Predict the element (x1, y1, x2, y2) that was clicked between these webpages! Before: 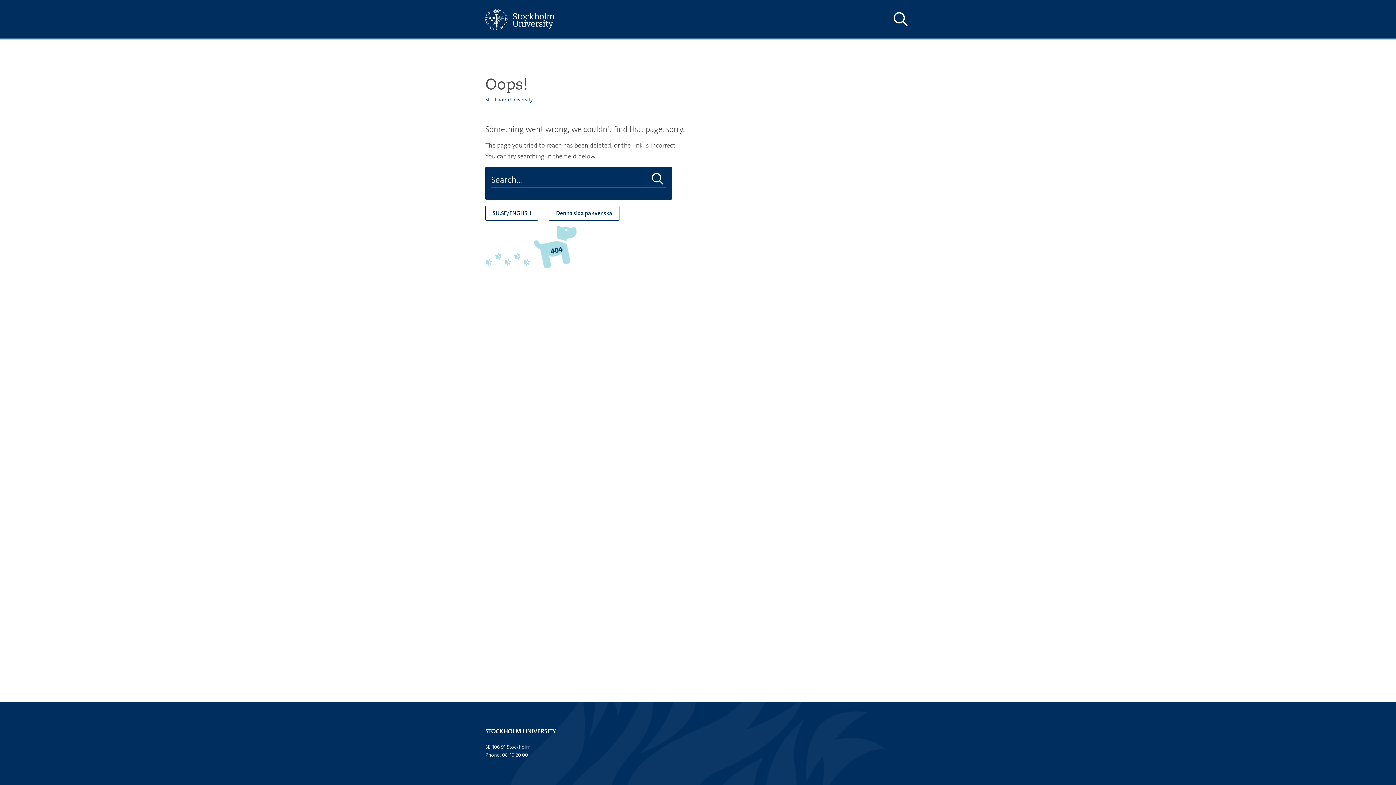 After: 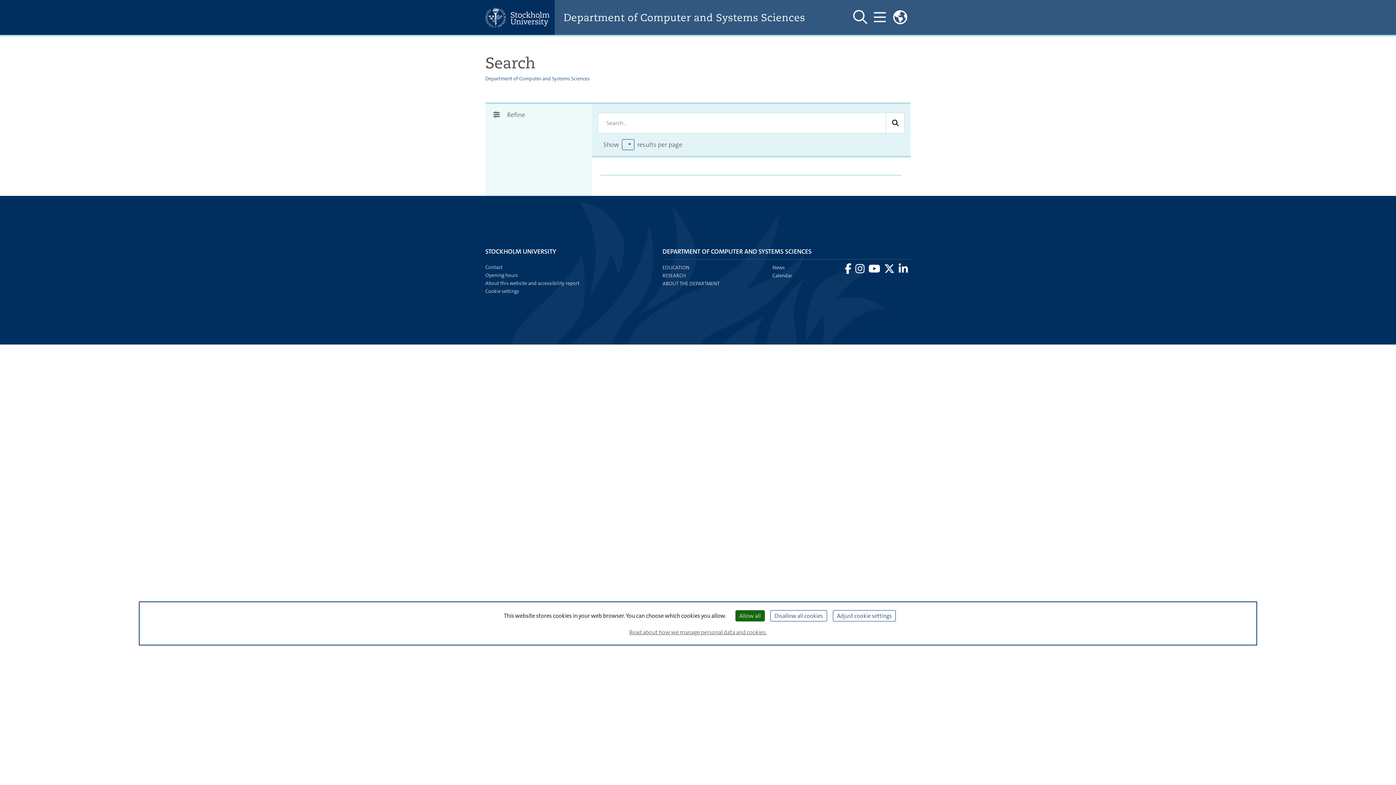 Action: bbox: (649, 172, 666, 186) label: Do search